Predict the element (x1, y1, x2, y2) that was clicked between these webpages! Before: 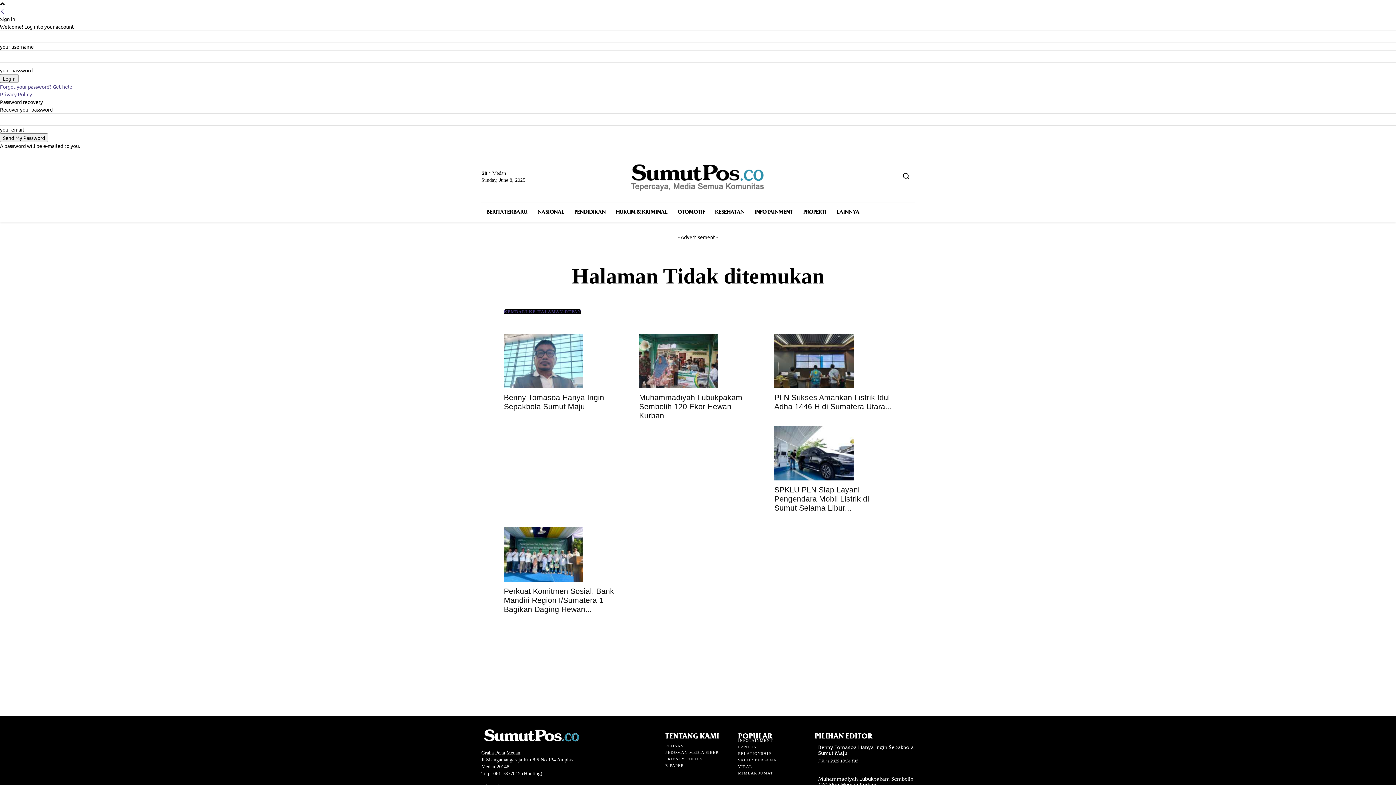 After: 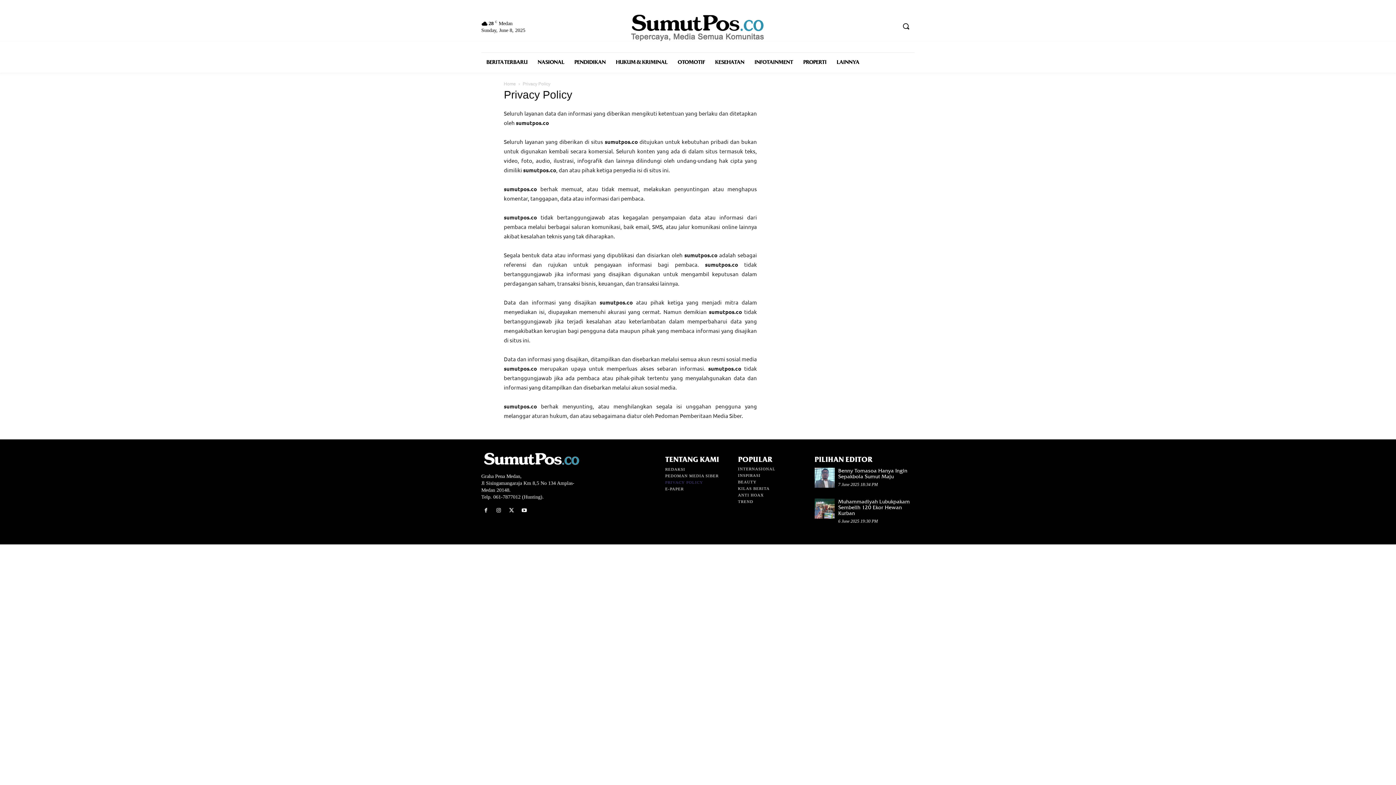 Action: label: PRIVACY POLICY bbox: (665, 755, 730, 762)